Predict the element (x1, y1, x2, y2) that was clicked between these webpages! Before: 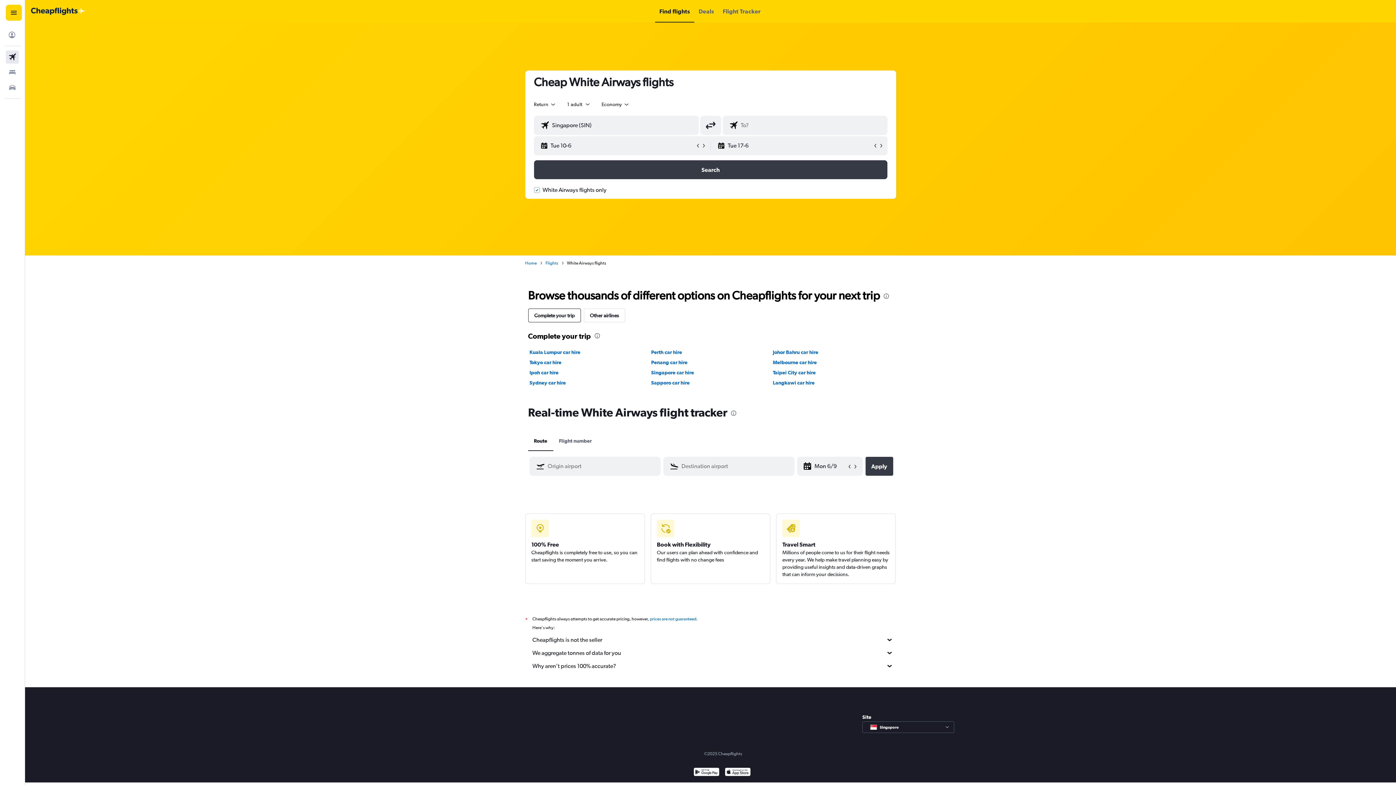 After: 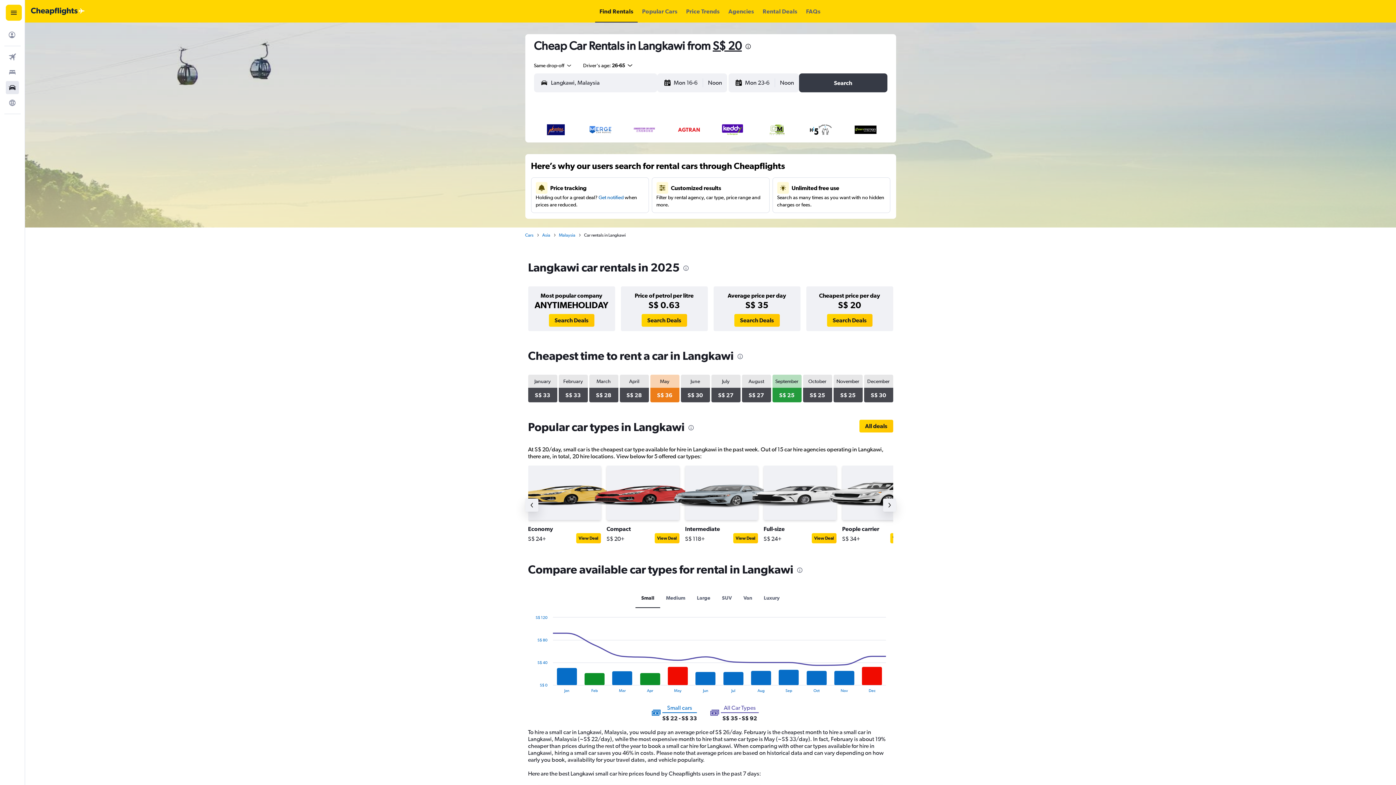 Action: label: Langkawi car hire bbox: (773, 379, 814, 386)